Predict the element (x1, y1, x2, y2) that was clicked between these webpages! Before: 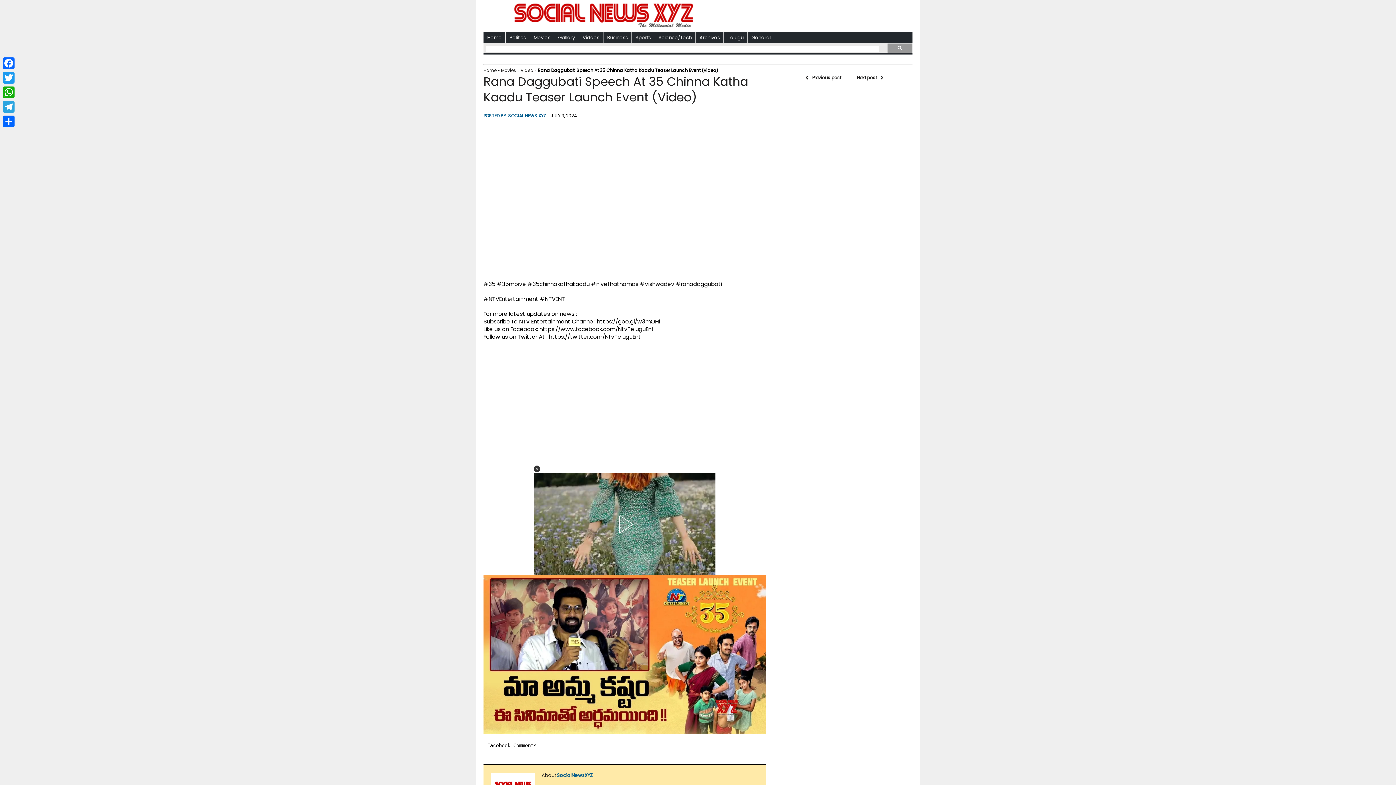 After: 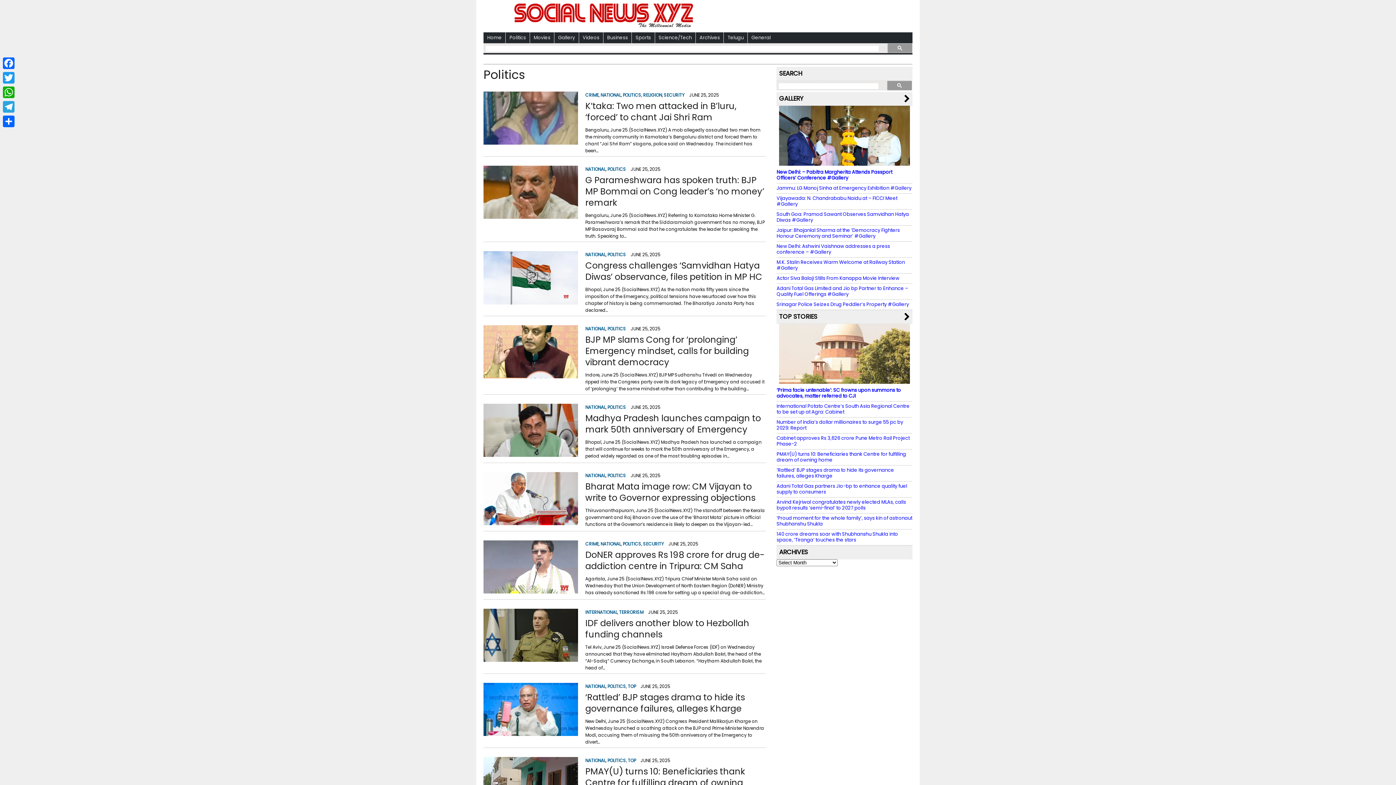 Action: label: Politics bbox: (505, 32, 529, 43)